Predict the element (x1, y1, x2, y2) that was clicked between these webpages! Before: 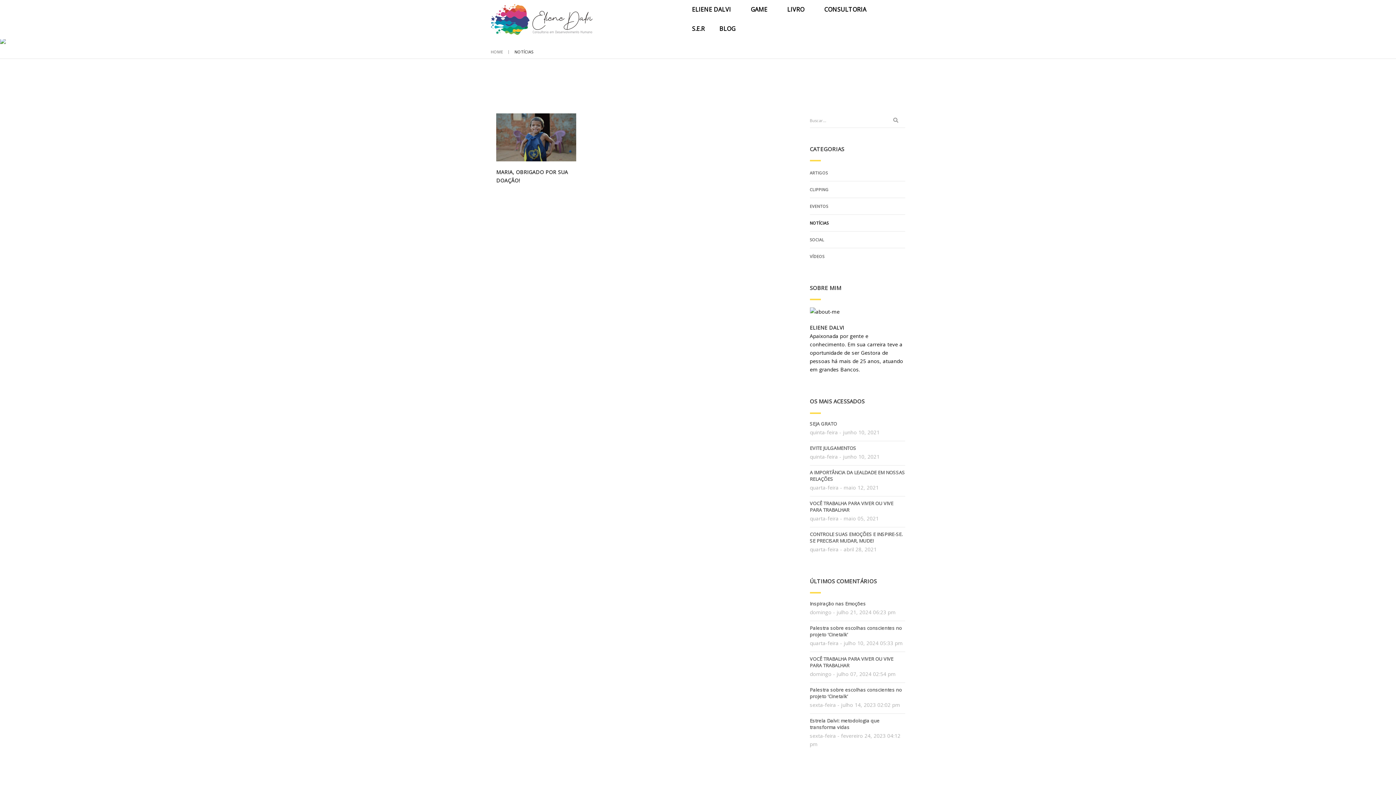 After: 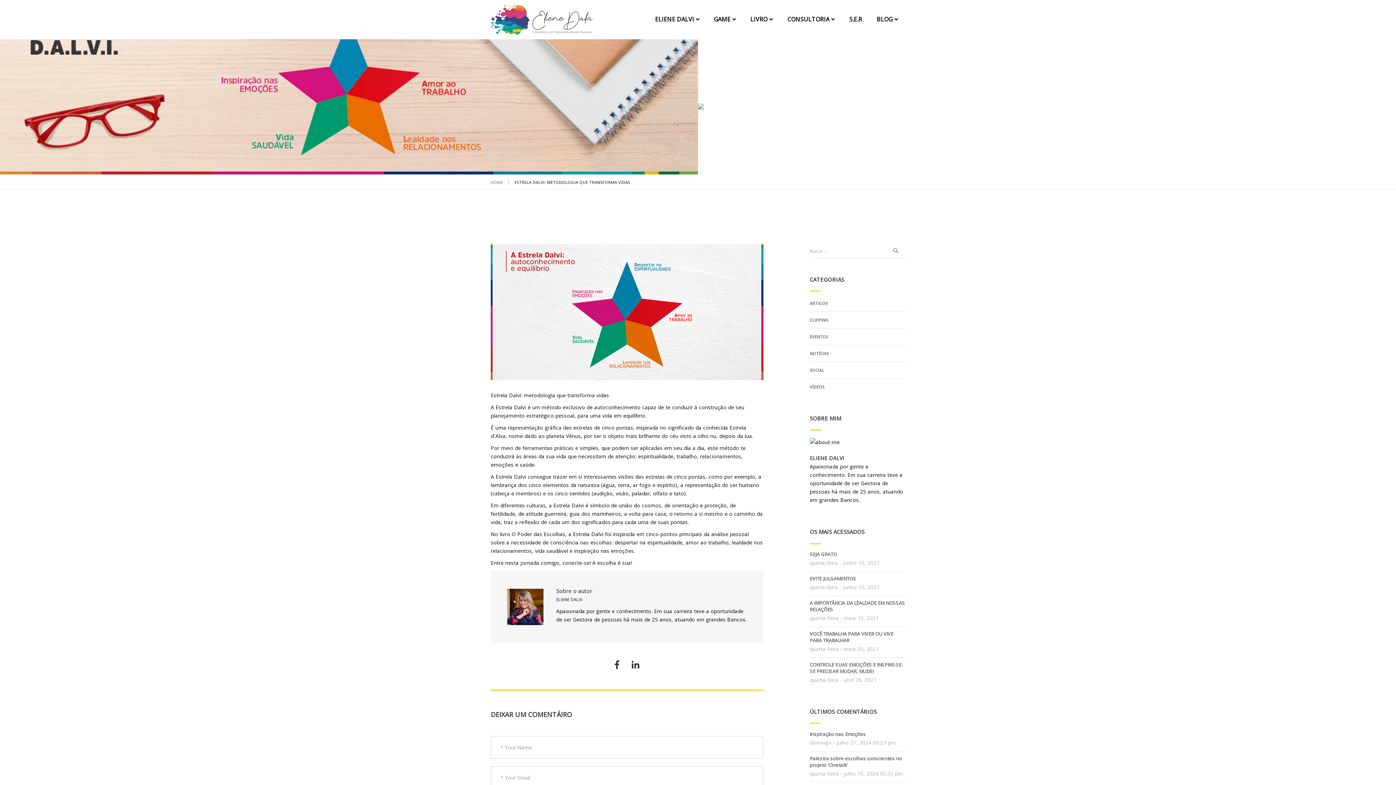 Action: bbox: (810, 717, 905, 730) label: Estrela Dalvi: metodologia que transforma vidas